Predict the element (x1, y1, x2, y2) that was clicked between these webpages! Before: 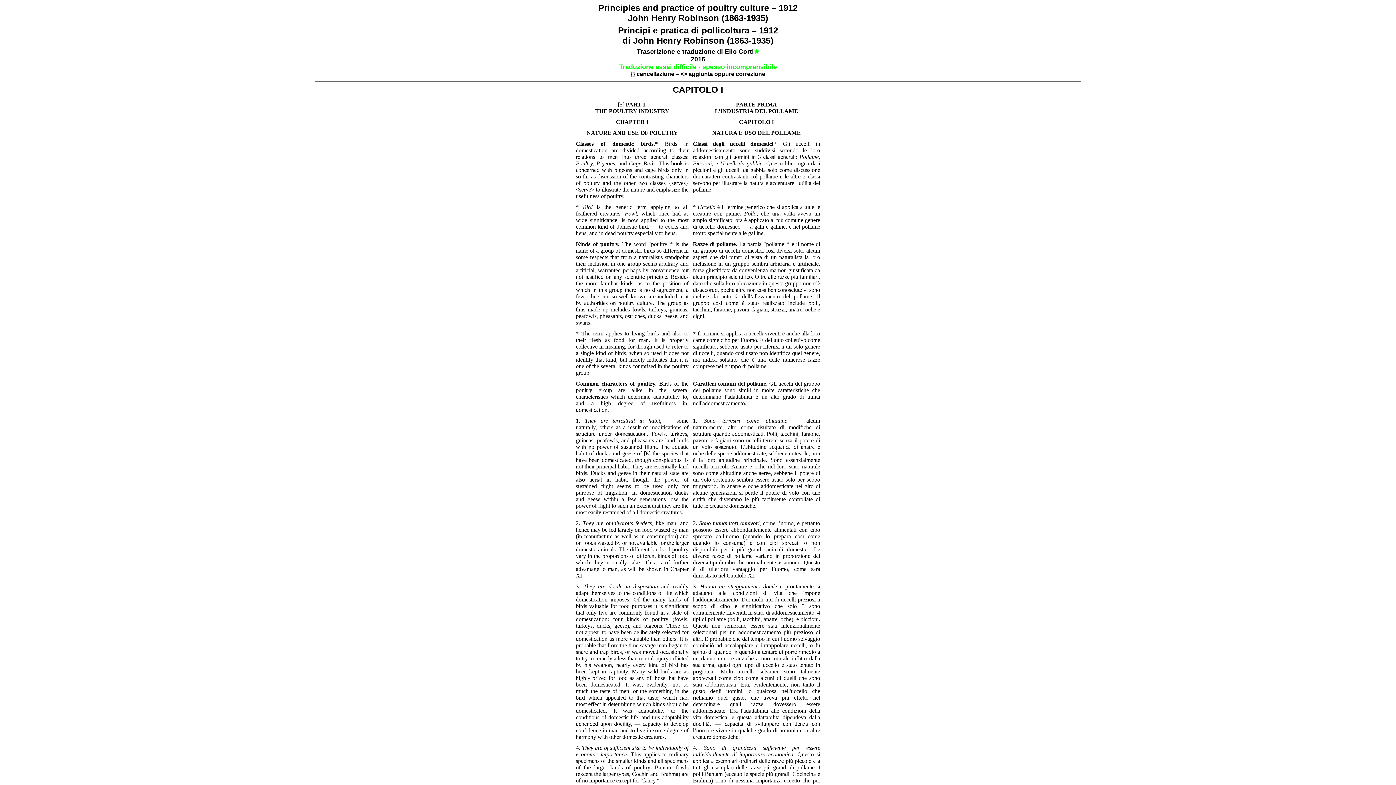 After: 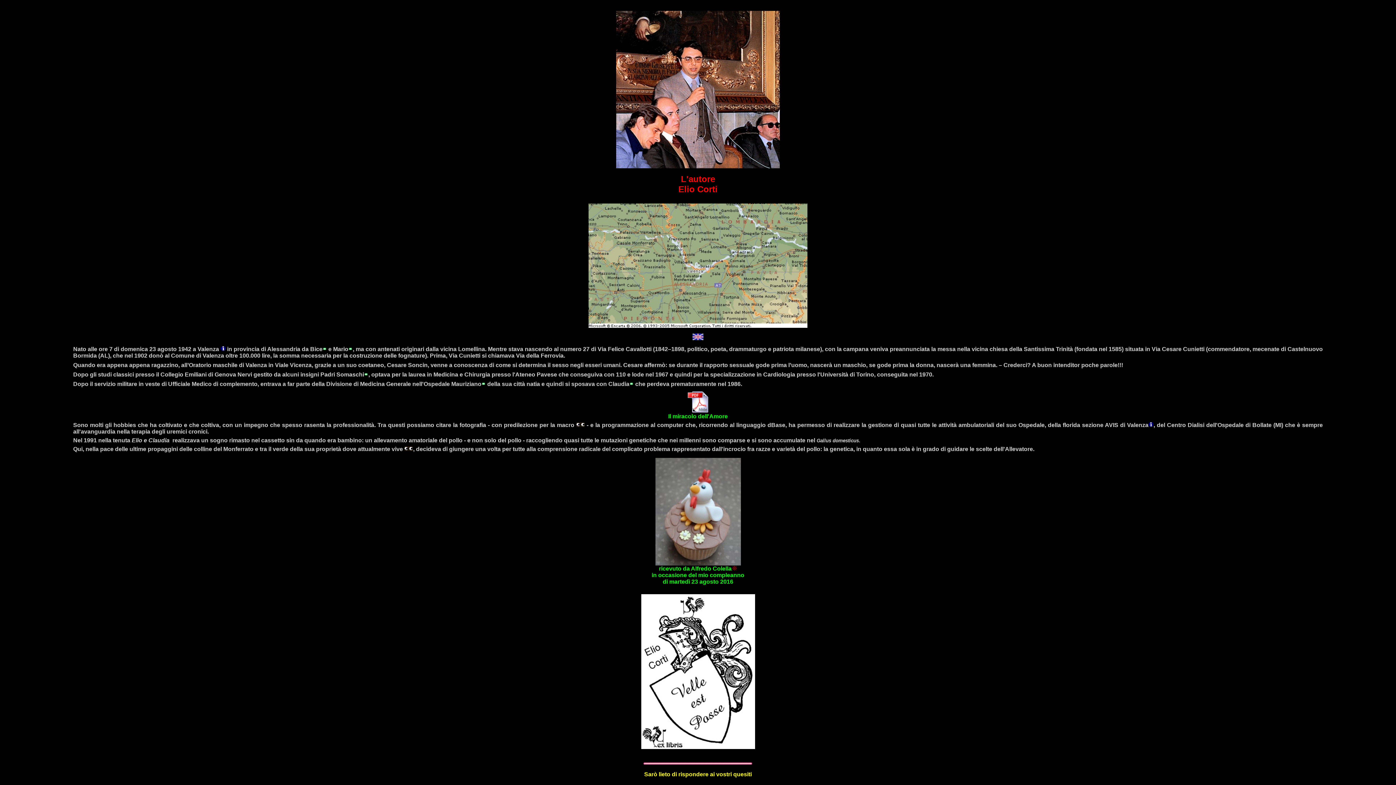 Action: bbox: (754, 48, 759, 55) label: 
